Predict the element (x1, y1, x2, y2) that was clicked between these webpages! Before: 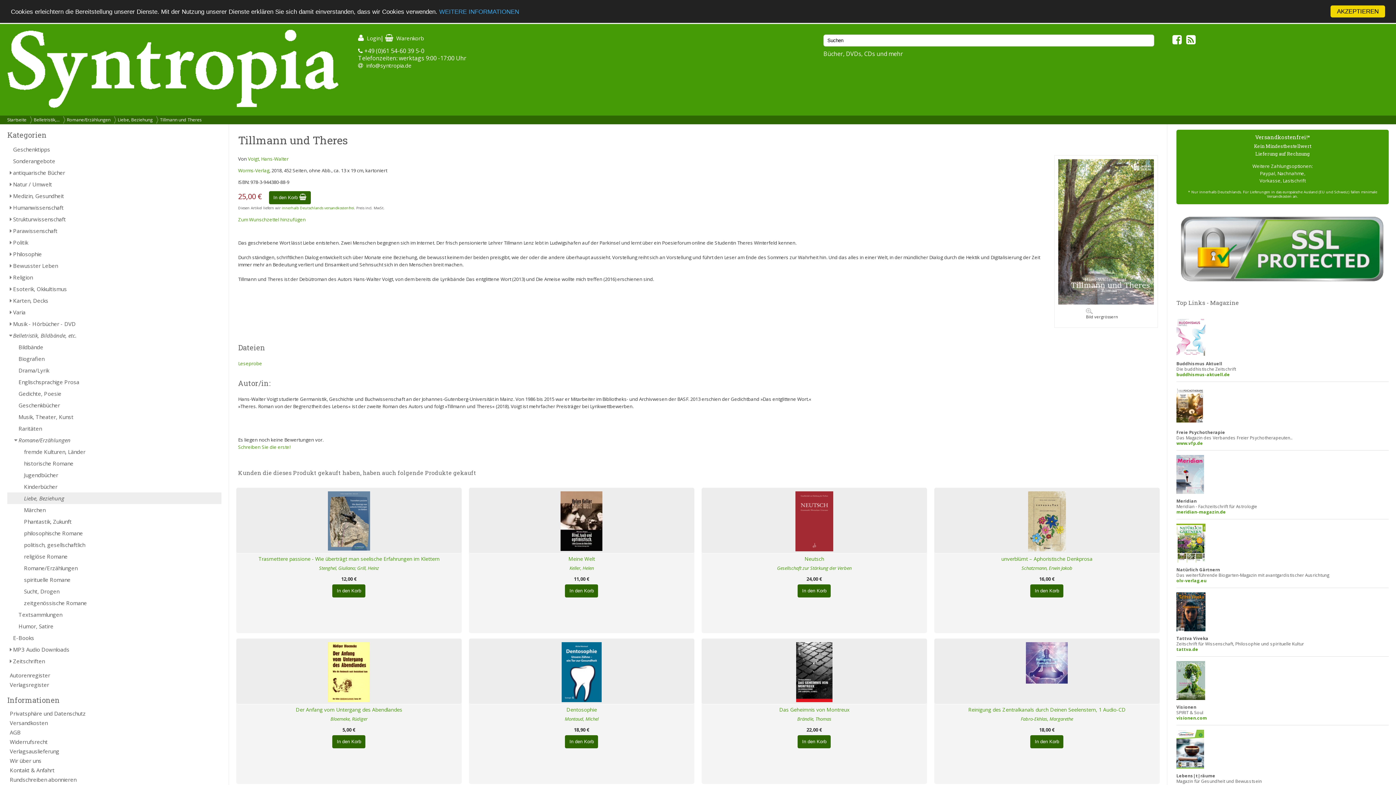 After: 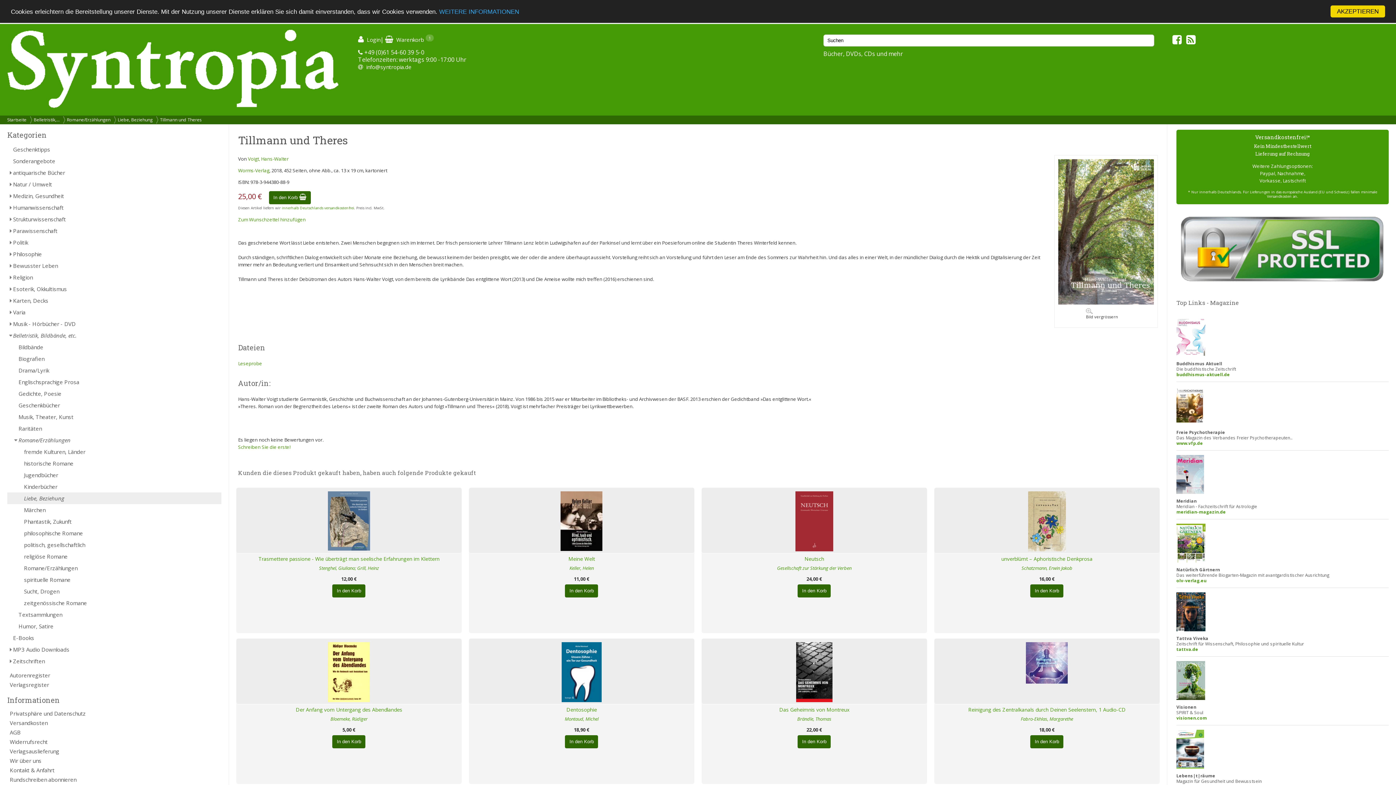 Action: bbox: (332, 584, 365, 597) label: In den Korb